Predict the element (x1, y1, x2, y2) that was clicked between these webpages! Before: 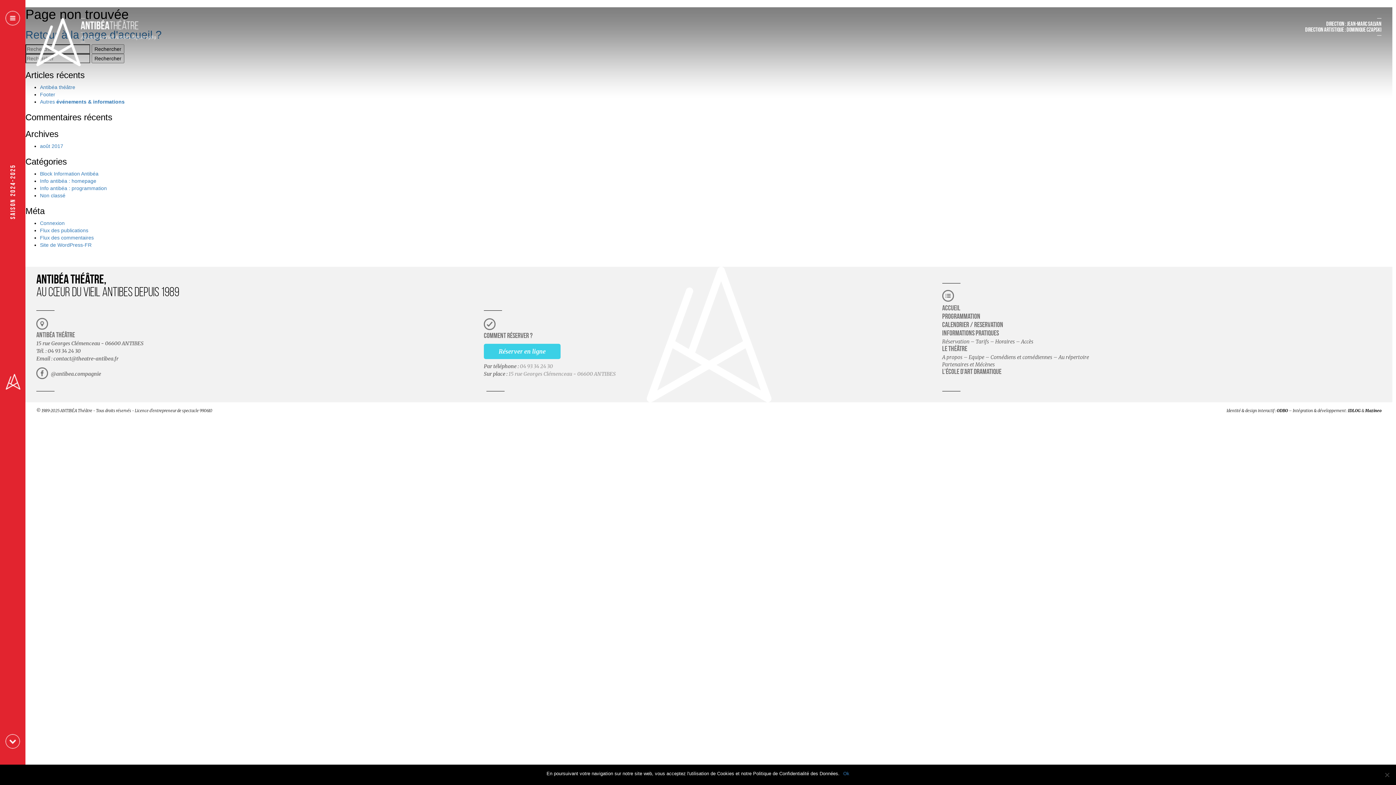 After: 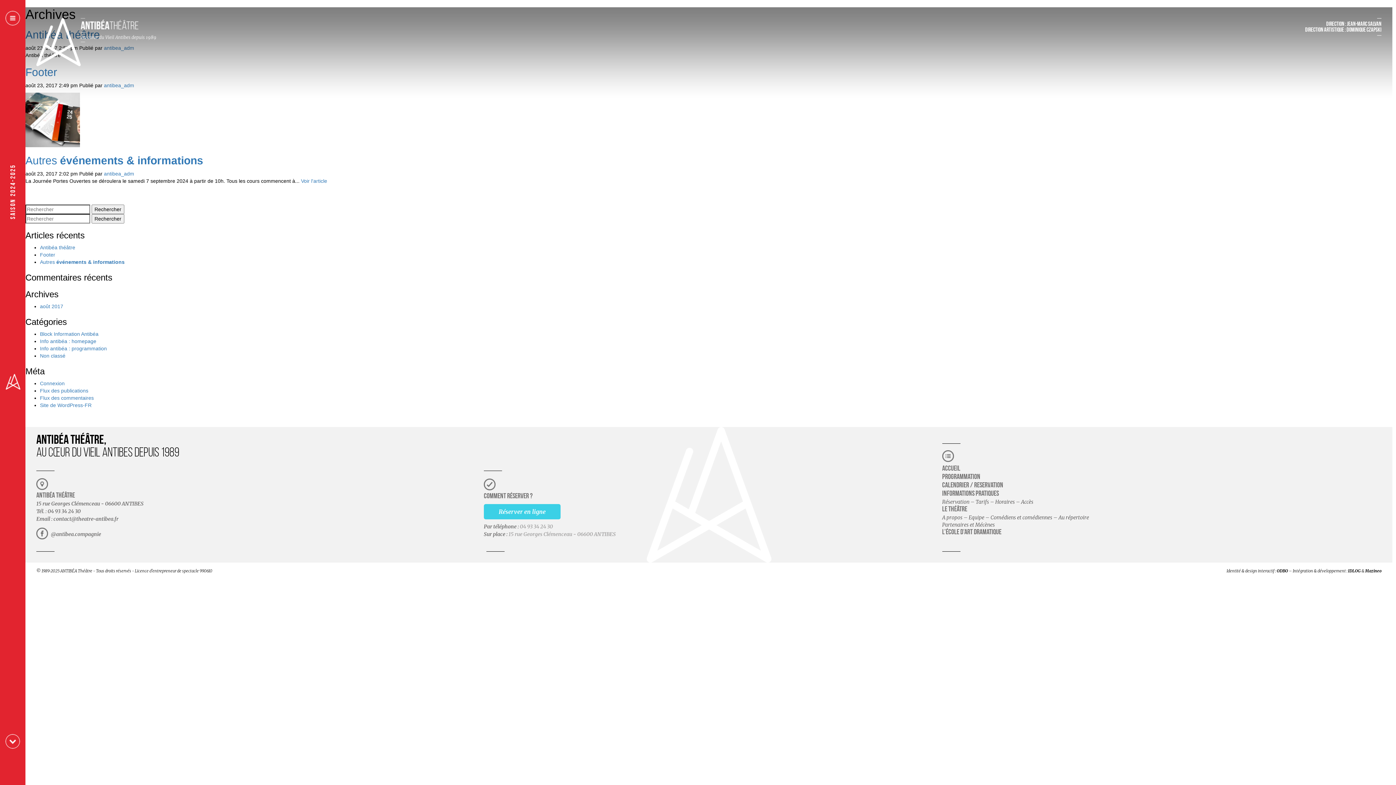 Action: bbox: (40, 143, 63, 149) label: août 2017